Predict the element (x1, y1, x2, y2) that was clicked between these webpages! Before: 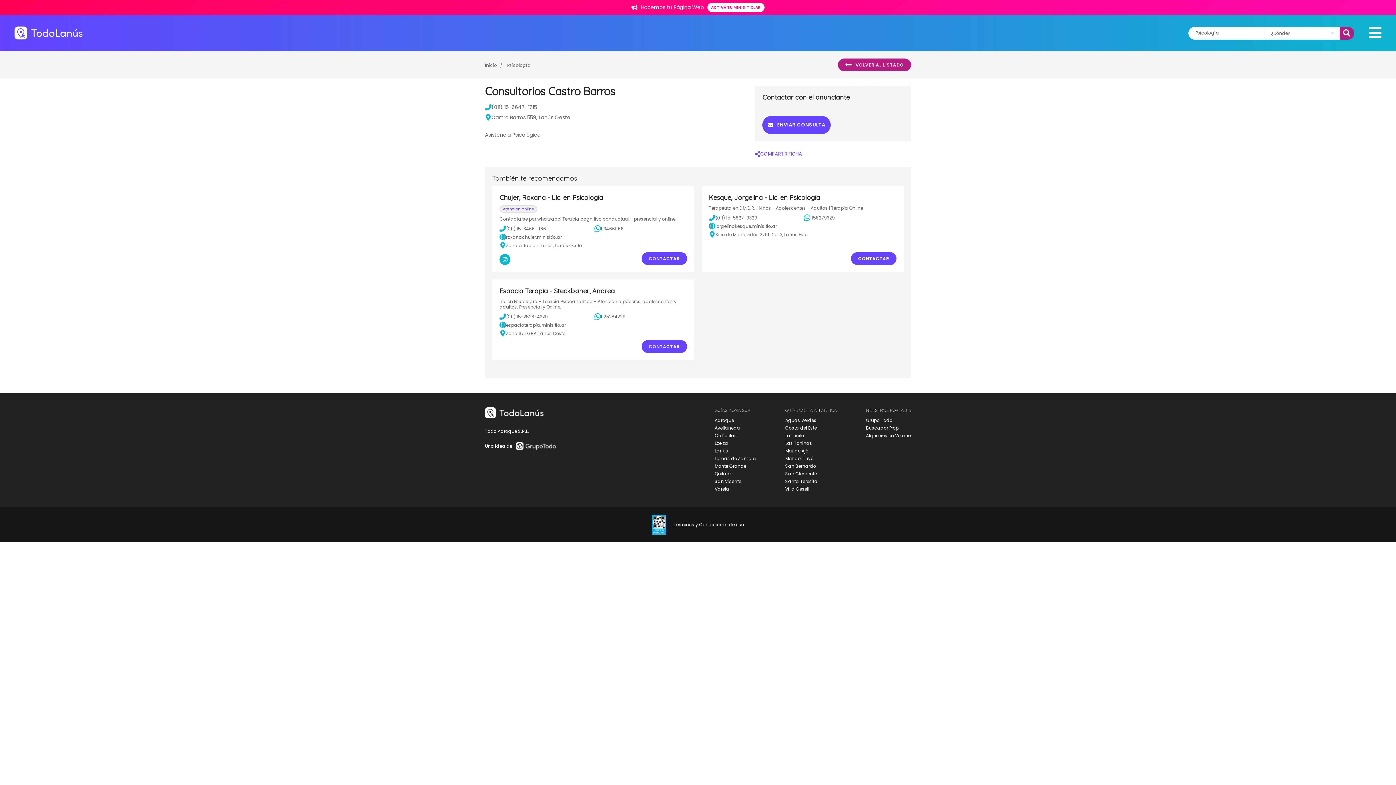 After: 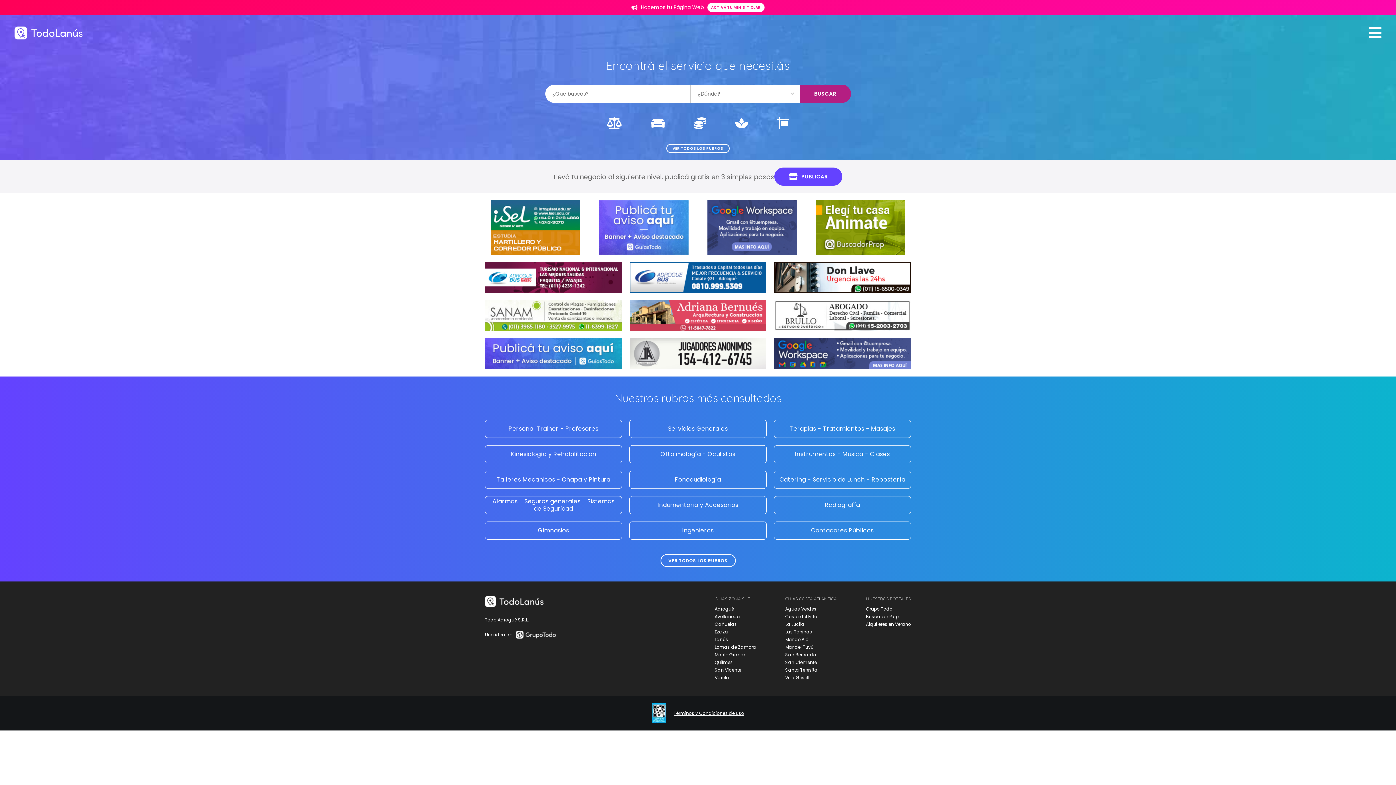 Action: bbox: (485, 407, 556, 420)